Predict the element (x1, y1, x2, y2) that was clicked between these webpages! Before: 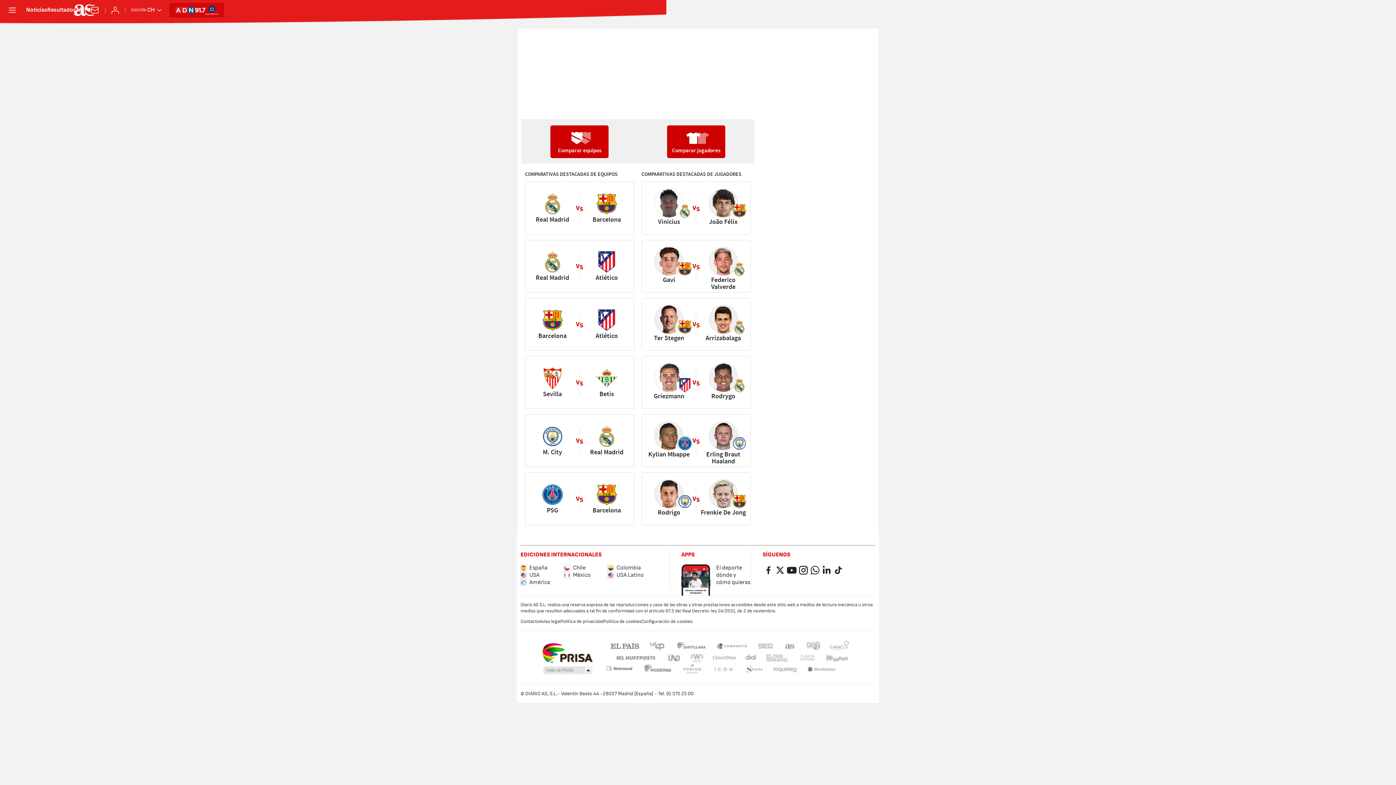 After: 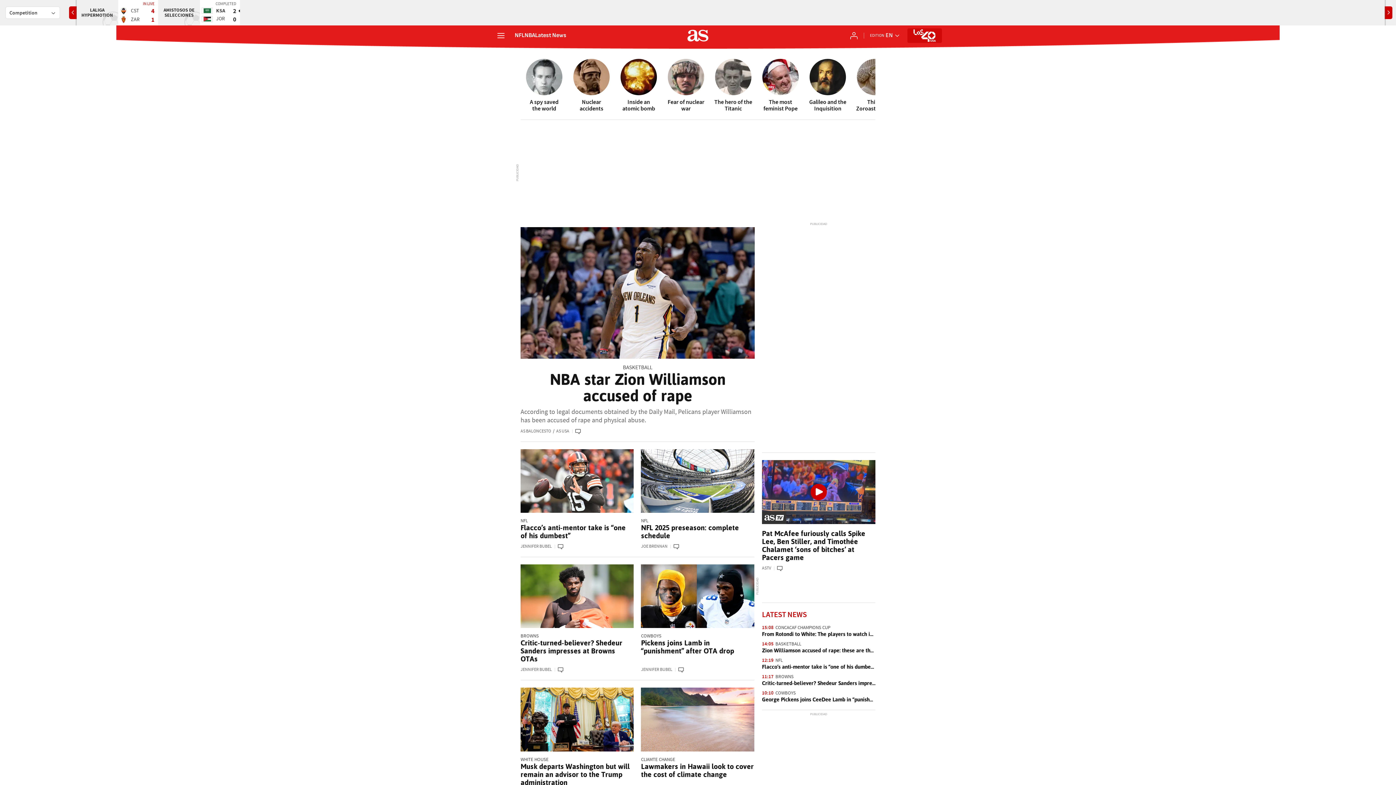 Action: label: USA bbox: (520, 572, 564, 579)